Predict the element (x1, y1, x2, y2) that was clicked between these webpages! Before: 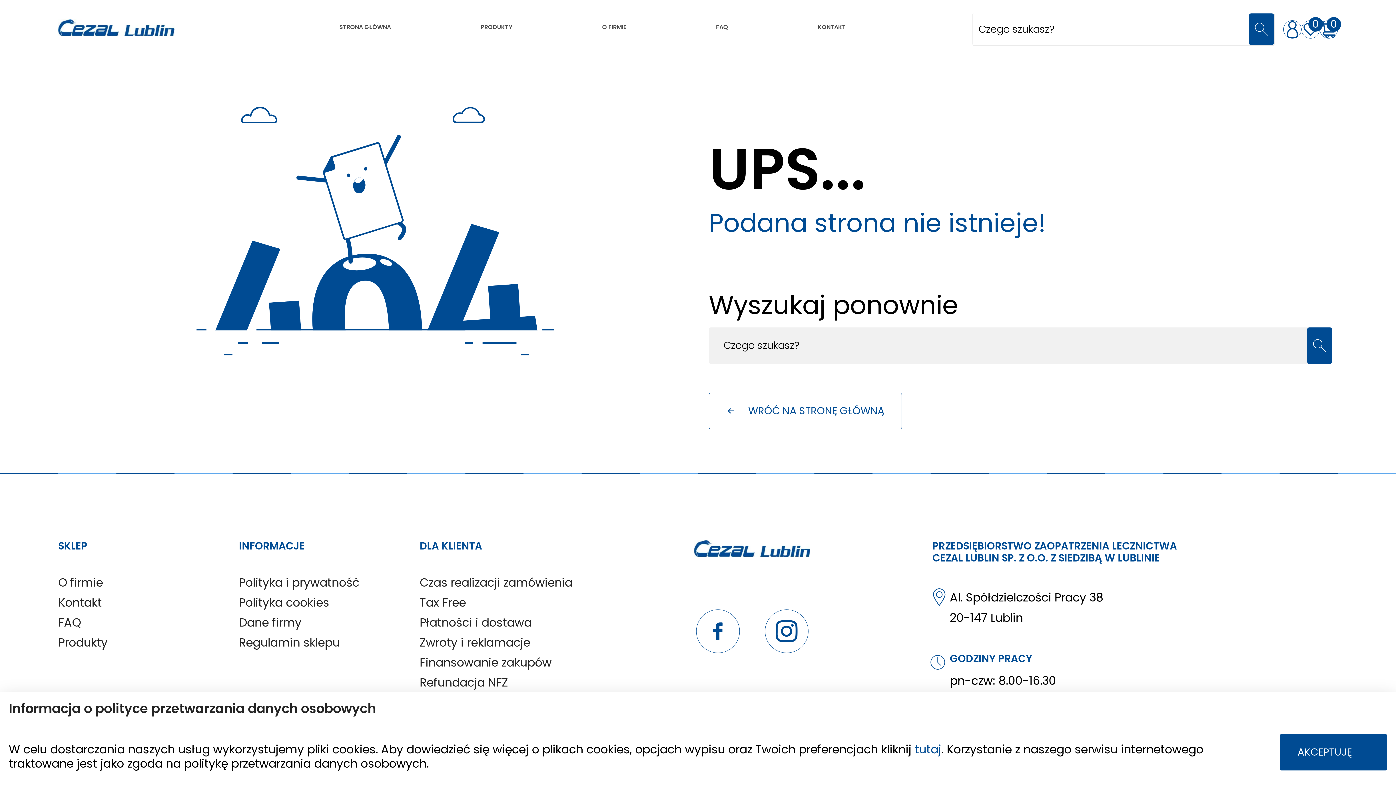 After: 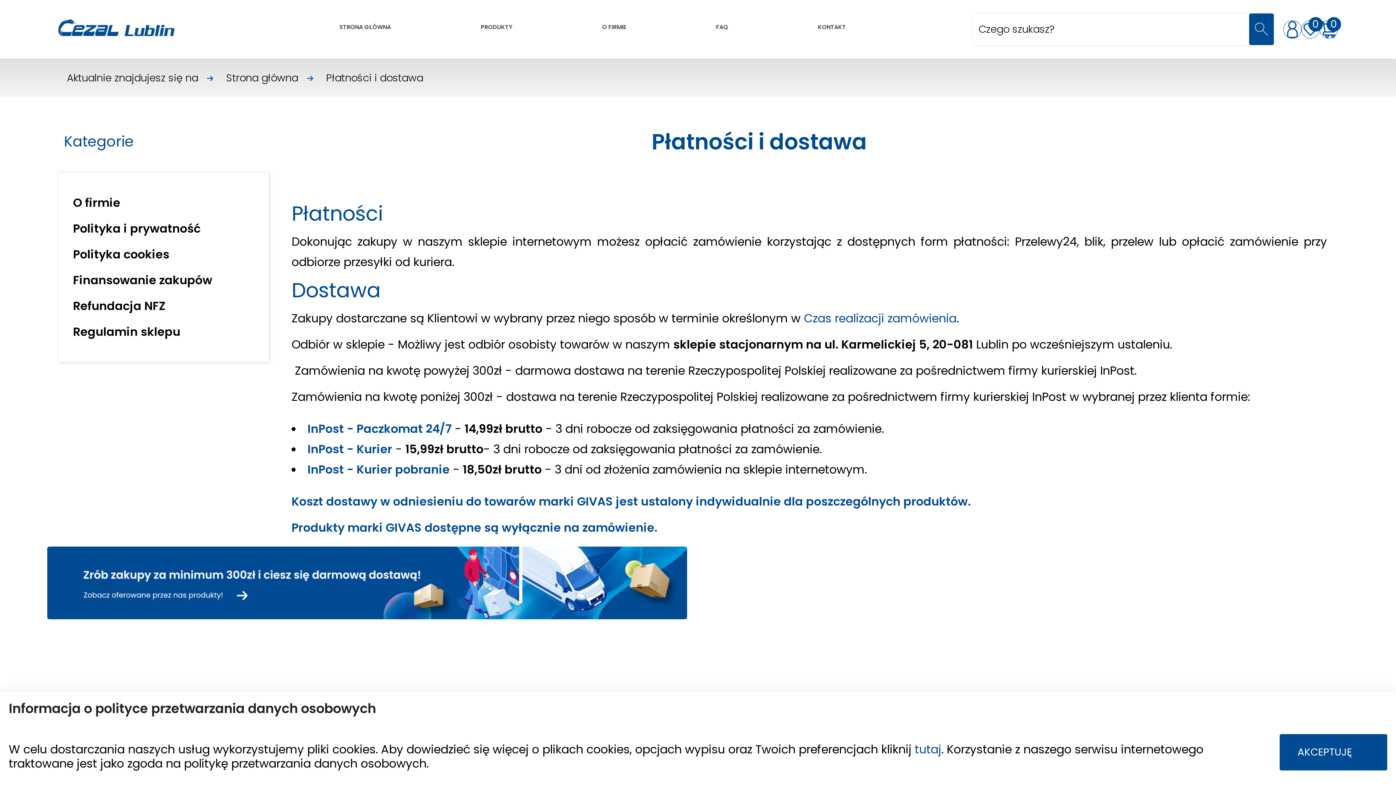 Action: bbox: (419, 614, 531, 630) label: Płatności i dostawa